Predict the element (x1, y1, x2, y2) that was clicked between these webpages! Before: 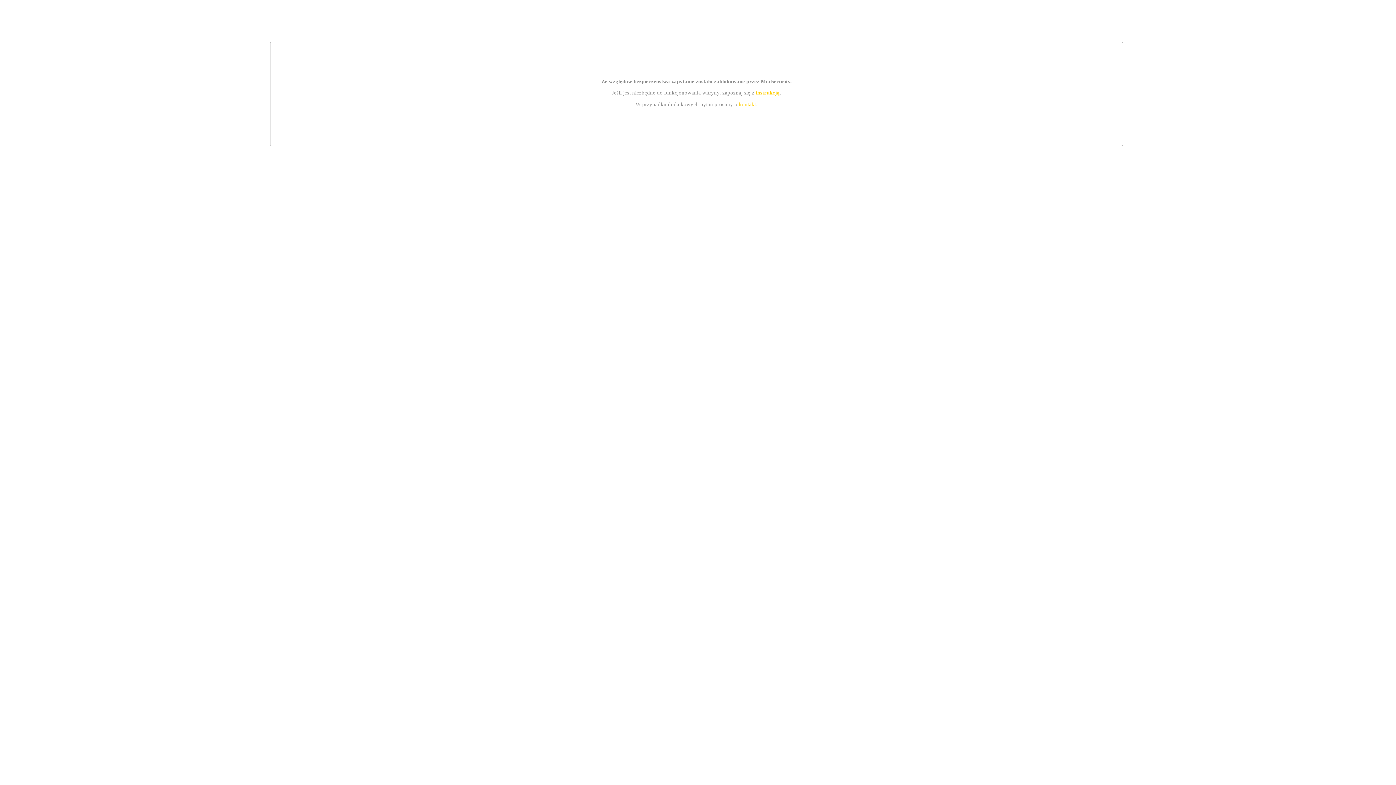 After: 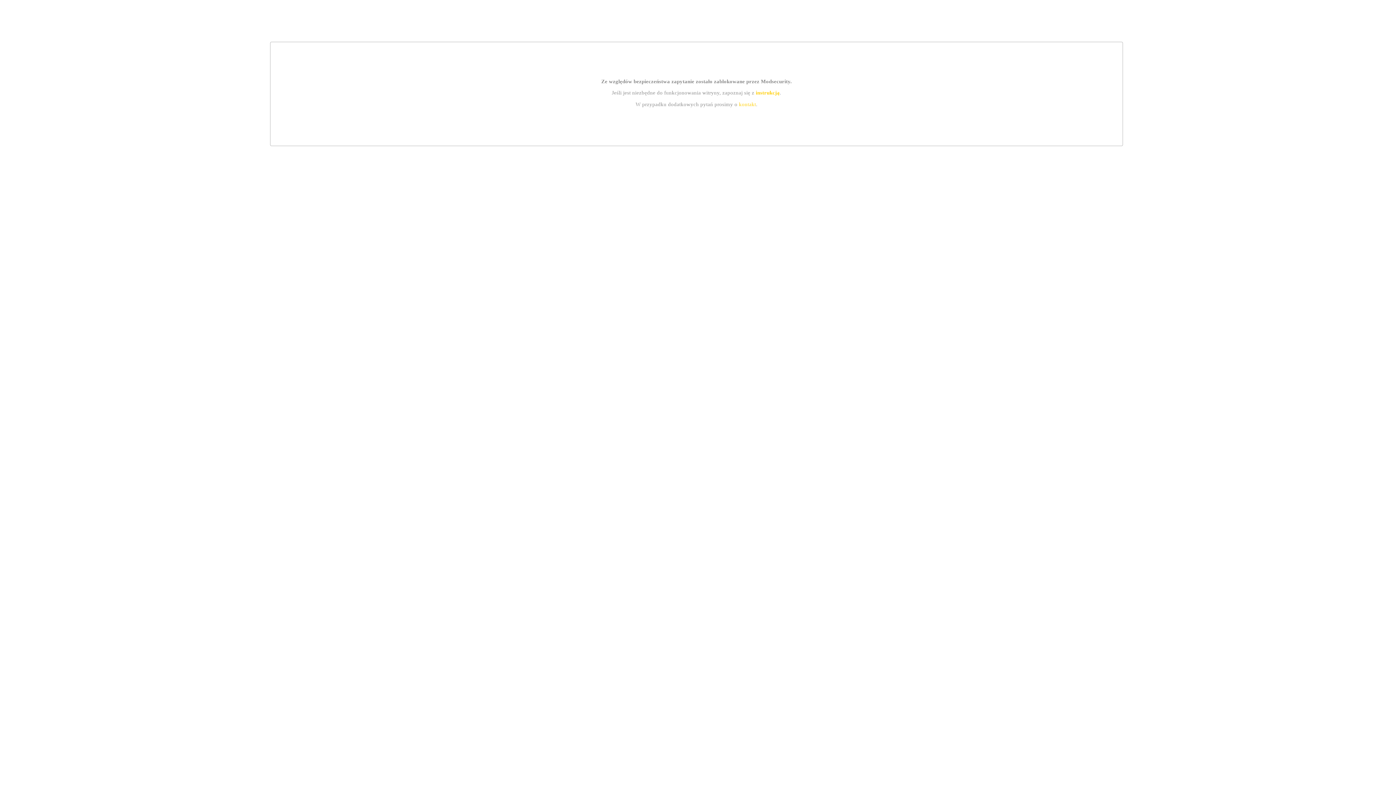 Action: label: instrukcją bbox: (755, 89, 779, 95)